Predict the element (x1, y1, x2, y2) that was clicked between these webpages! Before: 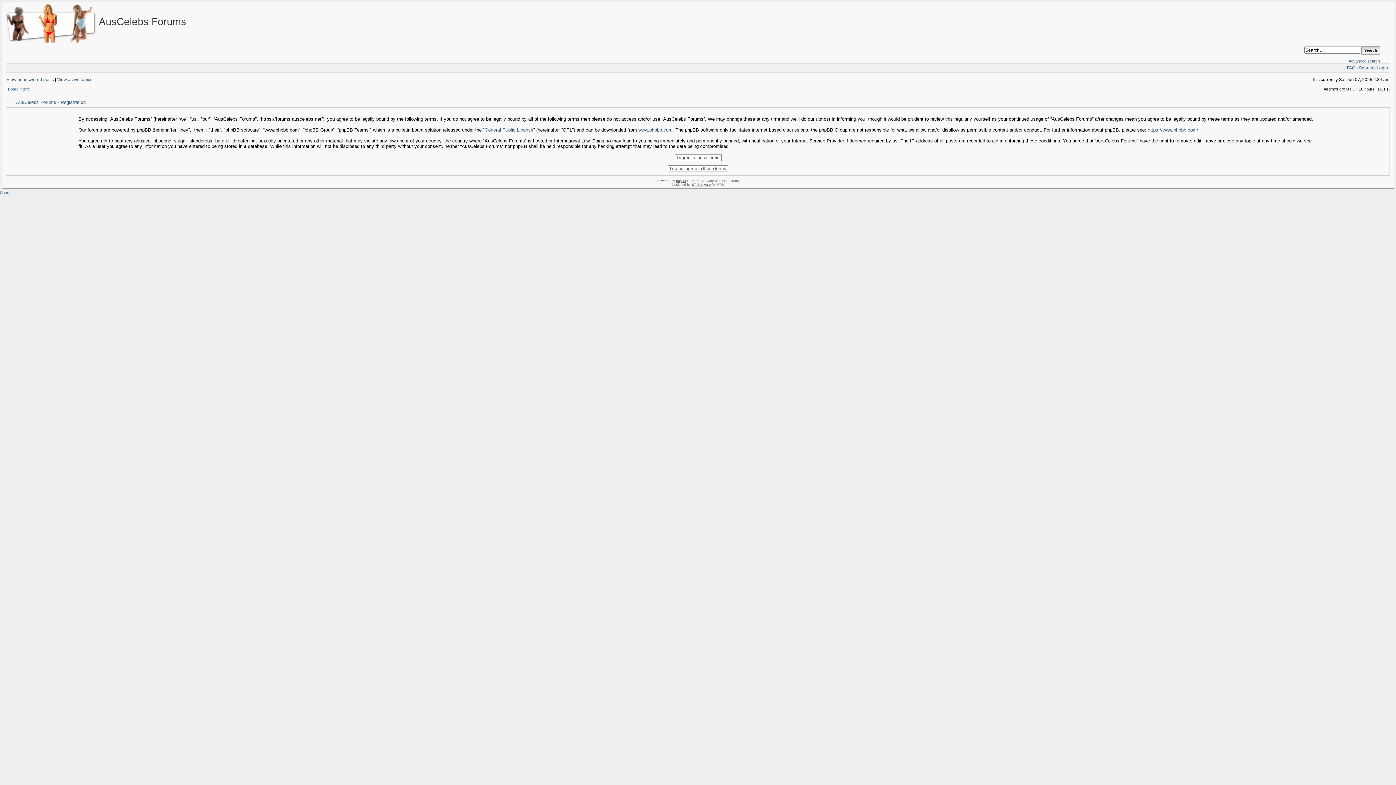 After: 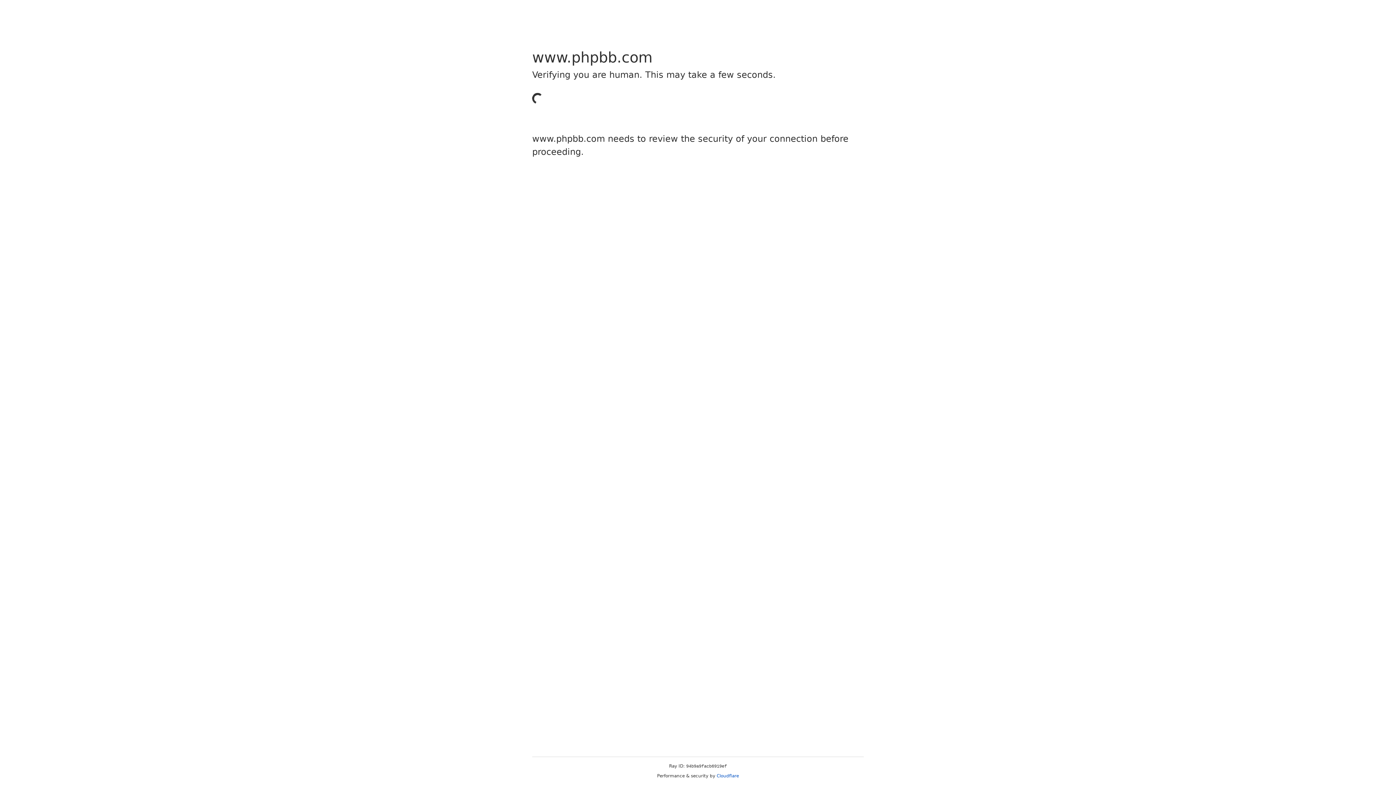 Action: label: https://www.phpbb.com/ bbox: (1148, 127, 1198, 132)